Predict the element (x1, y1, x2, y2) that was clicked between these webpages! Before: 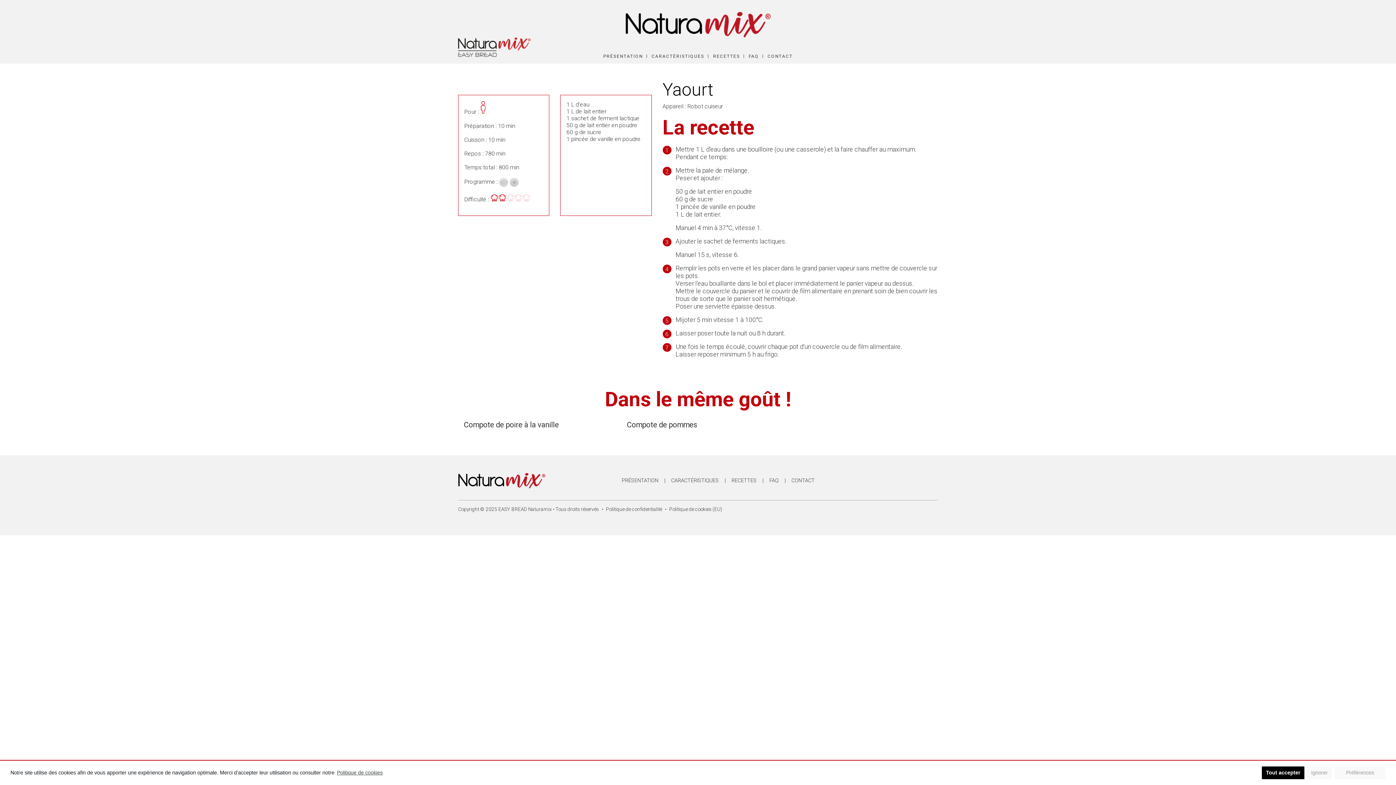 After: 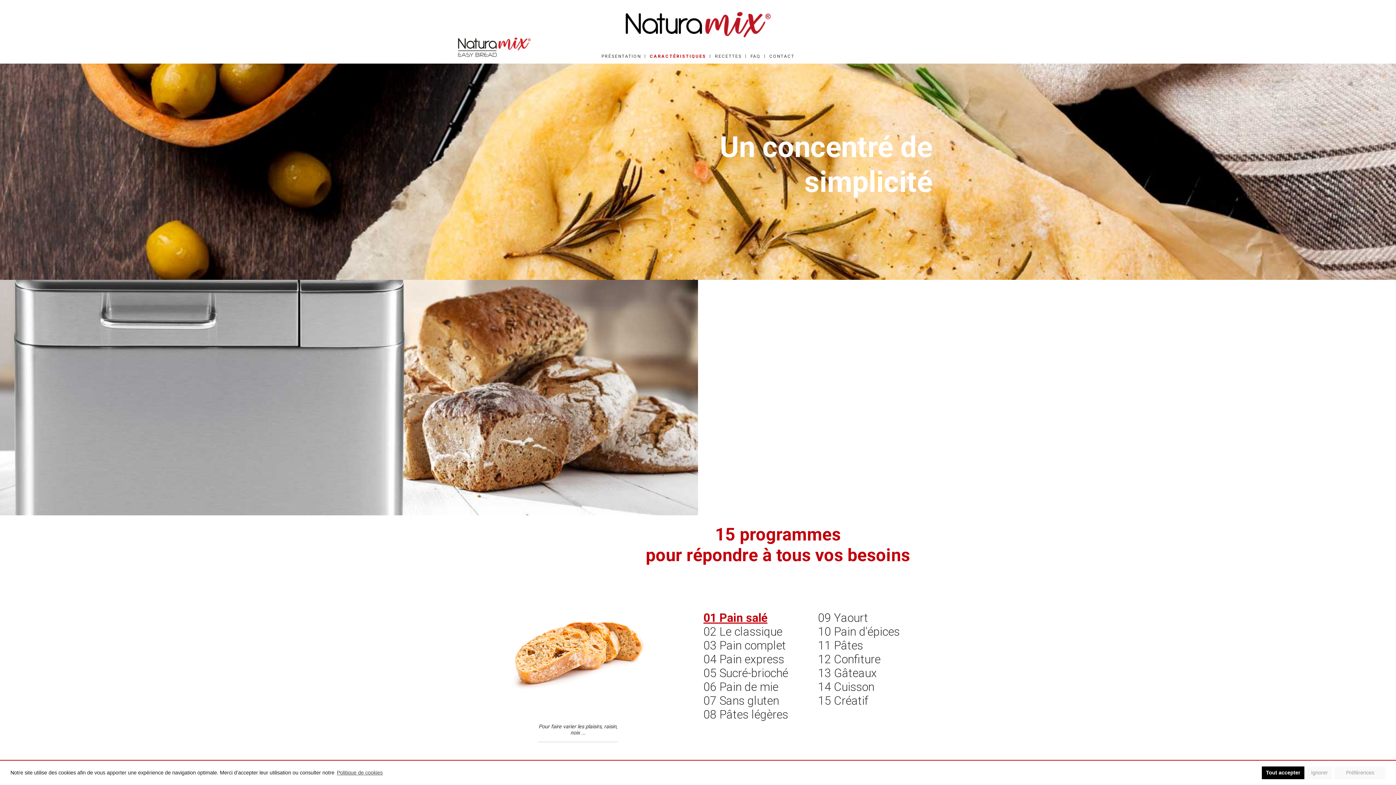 Action: label: CARACTÉRISTIQUES bbox: (671, 477, 718, 483)